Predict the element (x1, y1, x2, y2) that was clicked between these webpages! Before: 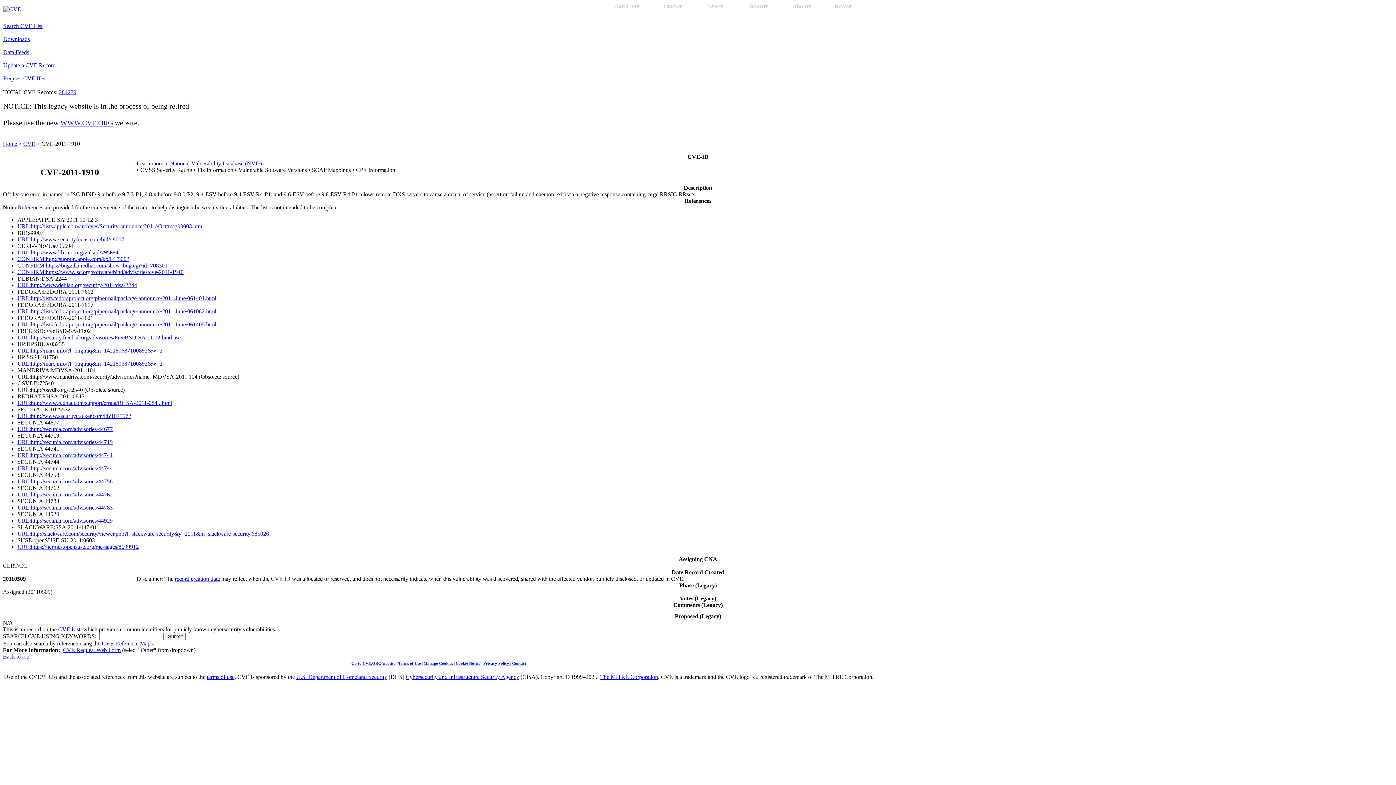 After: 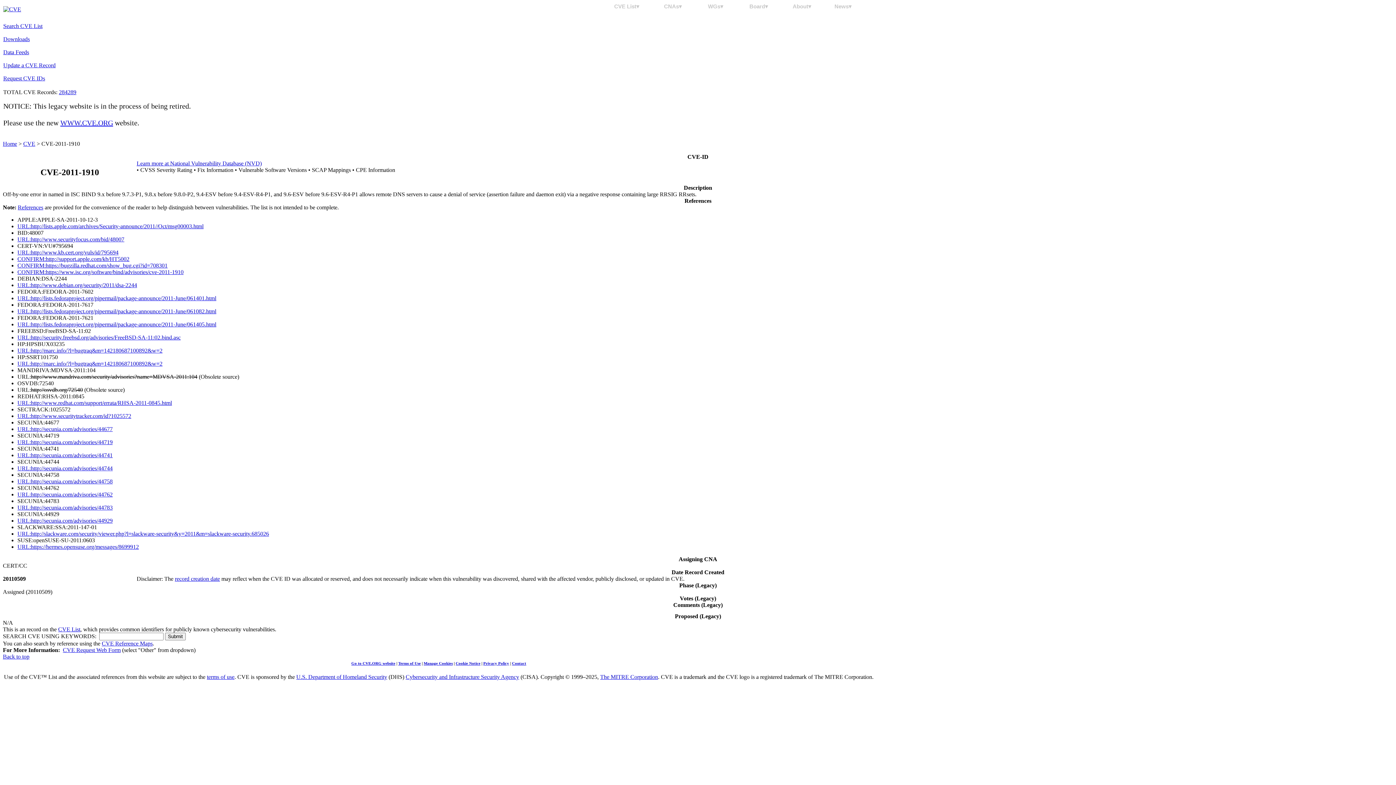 Action: label: URL:http://secunia.com/advisories/44741 bbox: (17, 452, 112, 458)